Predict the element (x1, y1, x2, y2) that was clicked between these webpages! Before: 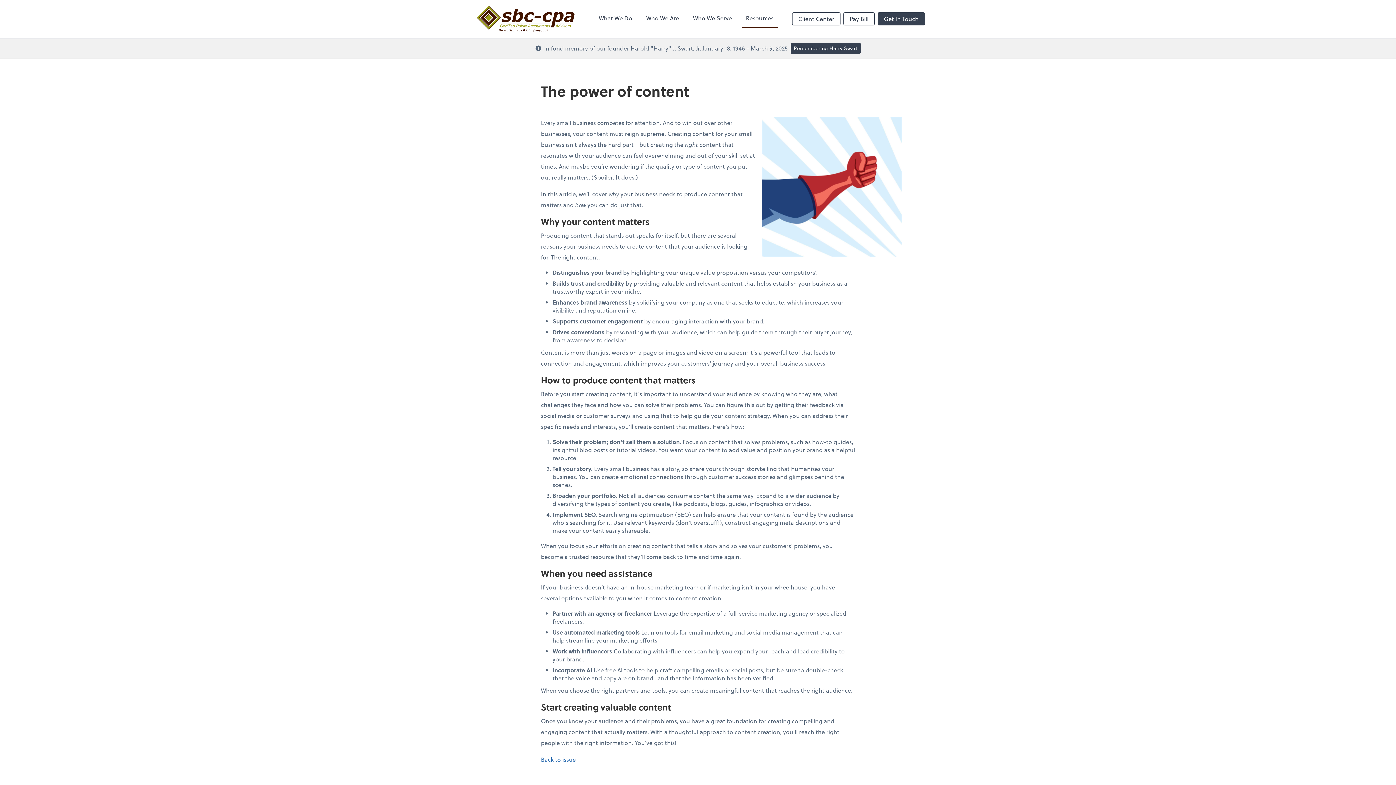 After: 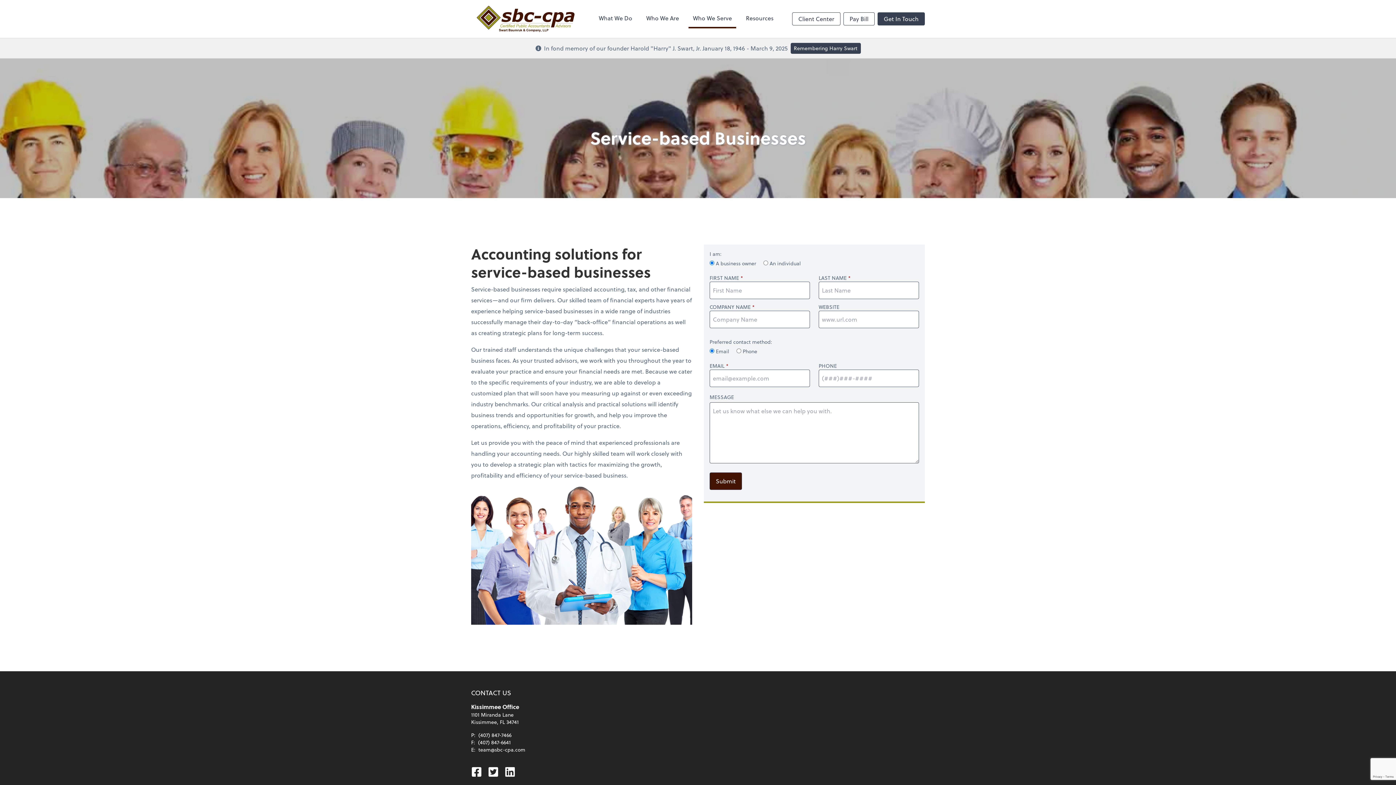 Action: bbox: (688, 9, 736, 28) label: Who We Serve